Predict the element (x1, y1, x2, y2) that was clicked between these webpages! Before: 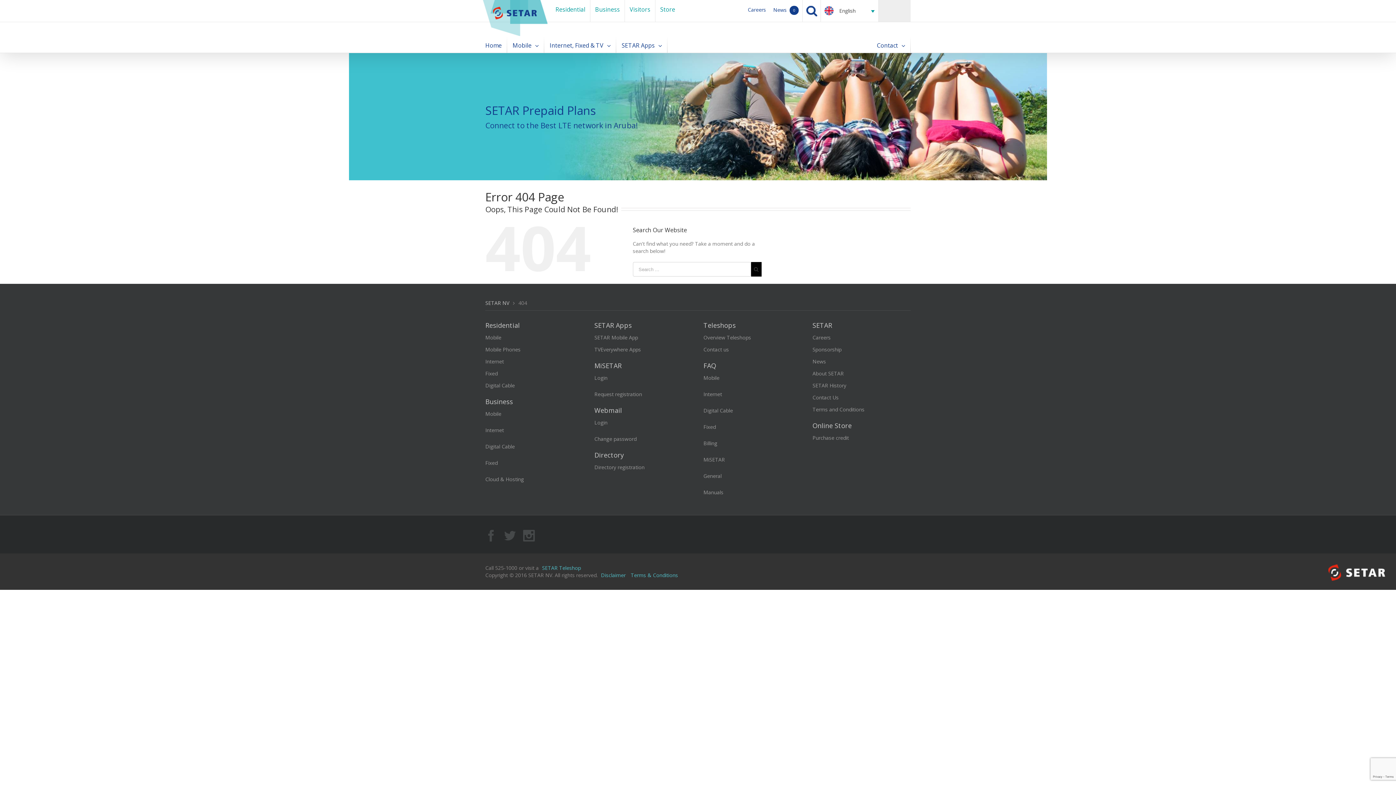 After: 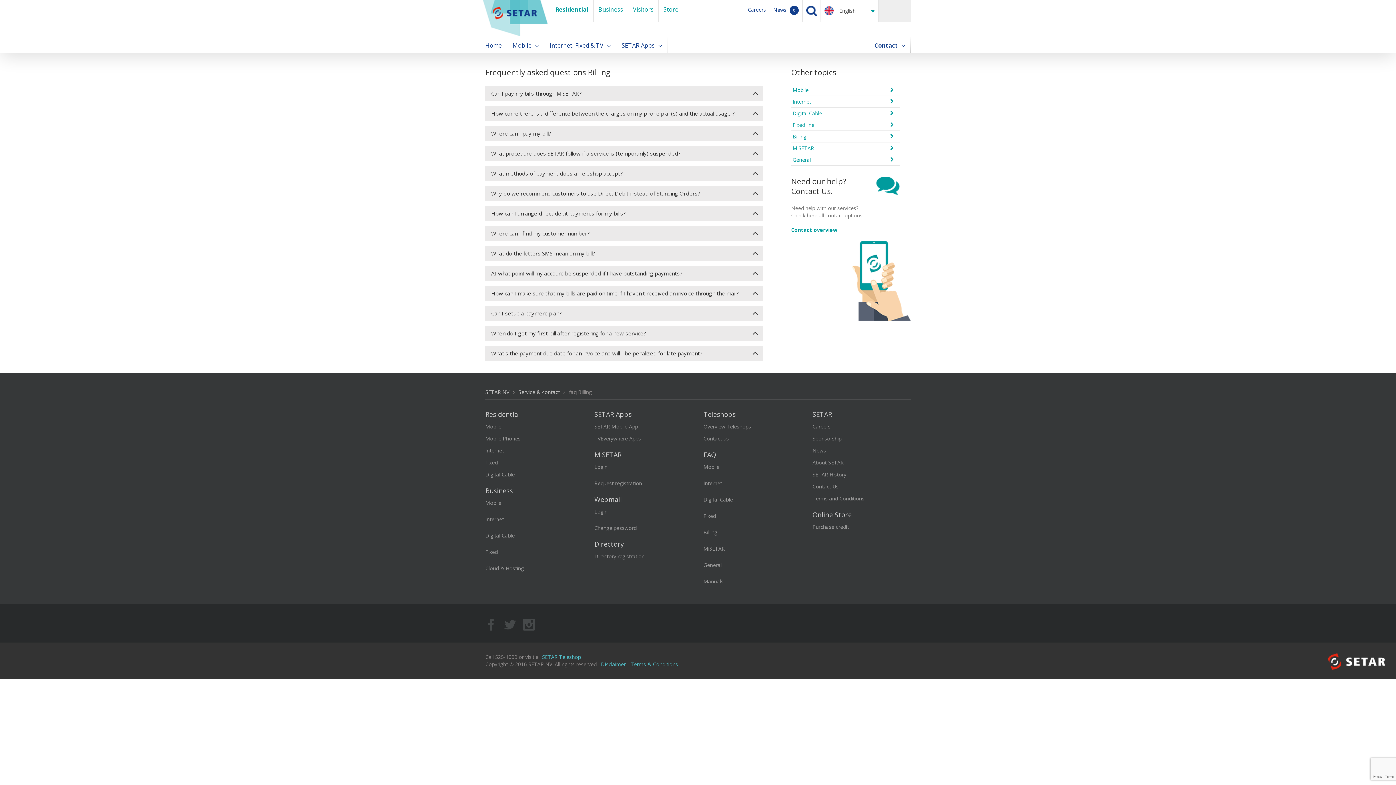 Action: label: Billing bbox: (703, 435, 801, 451)